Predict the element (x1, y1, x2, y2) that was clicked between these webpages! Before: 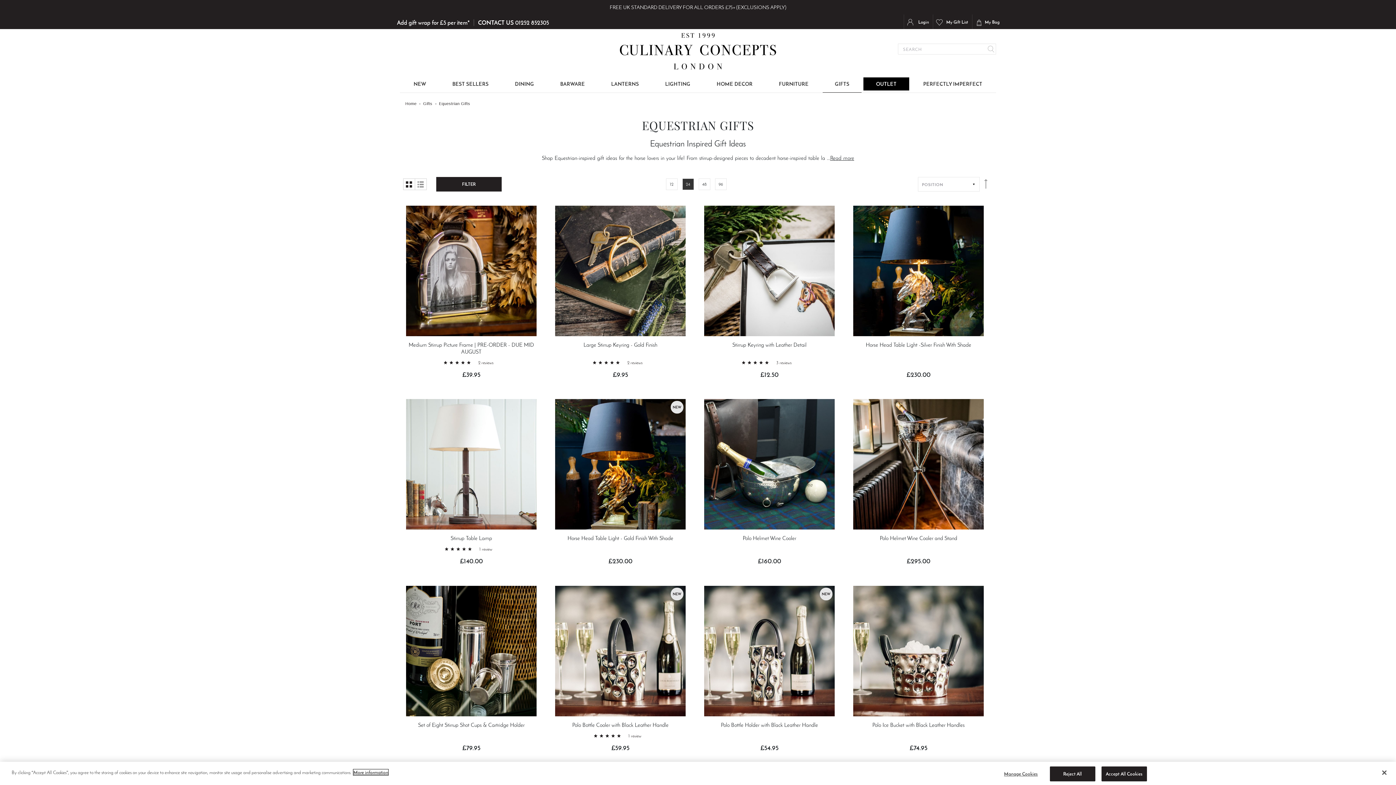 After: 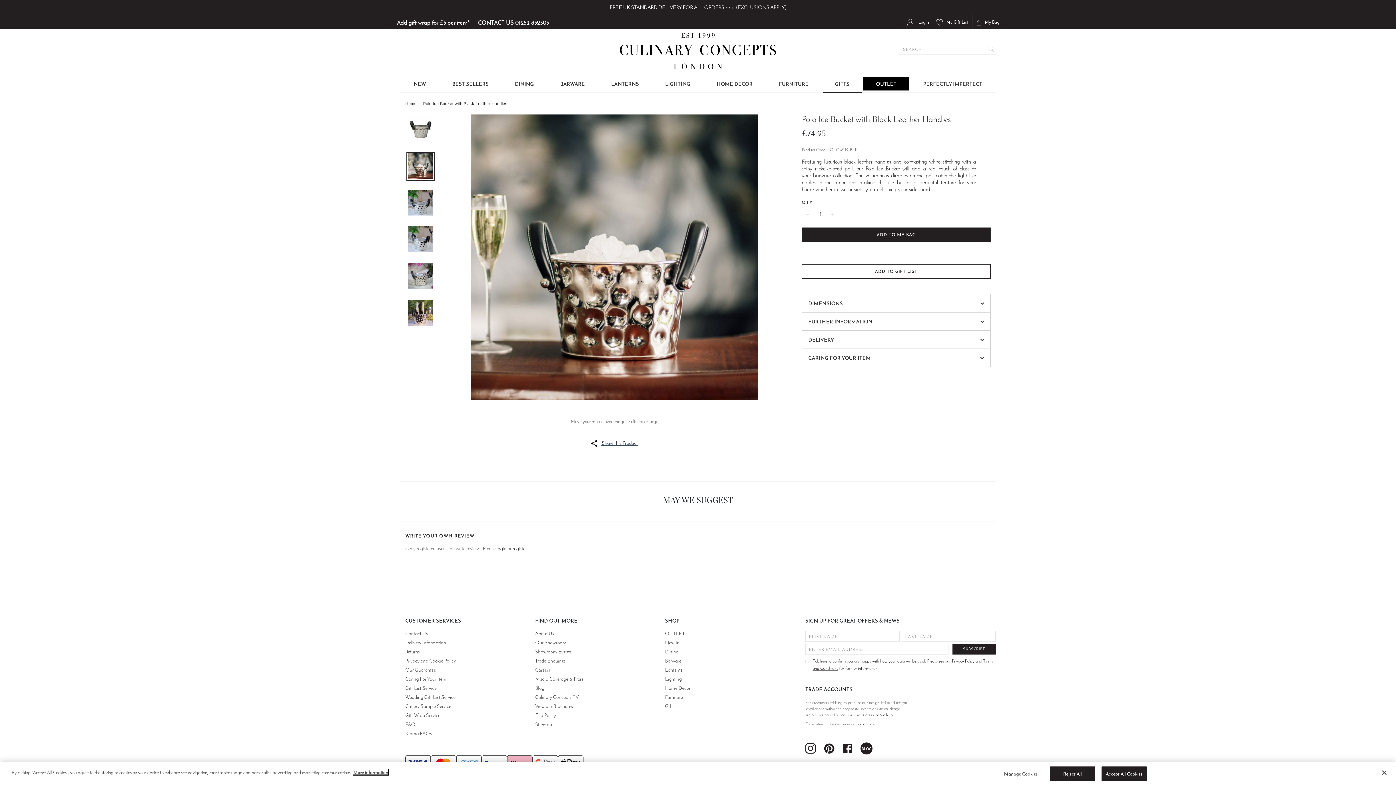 Action: label: Polo Ice Bucket with Black Leather Handles bbox: (853, 722, 984, 728)